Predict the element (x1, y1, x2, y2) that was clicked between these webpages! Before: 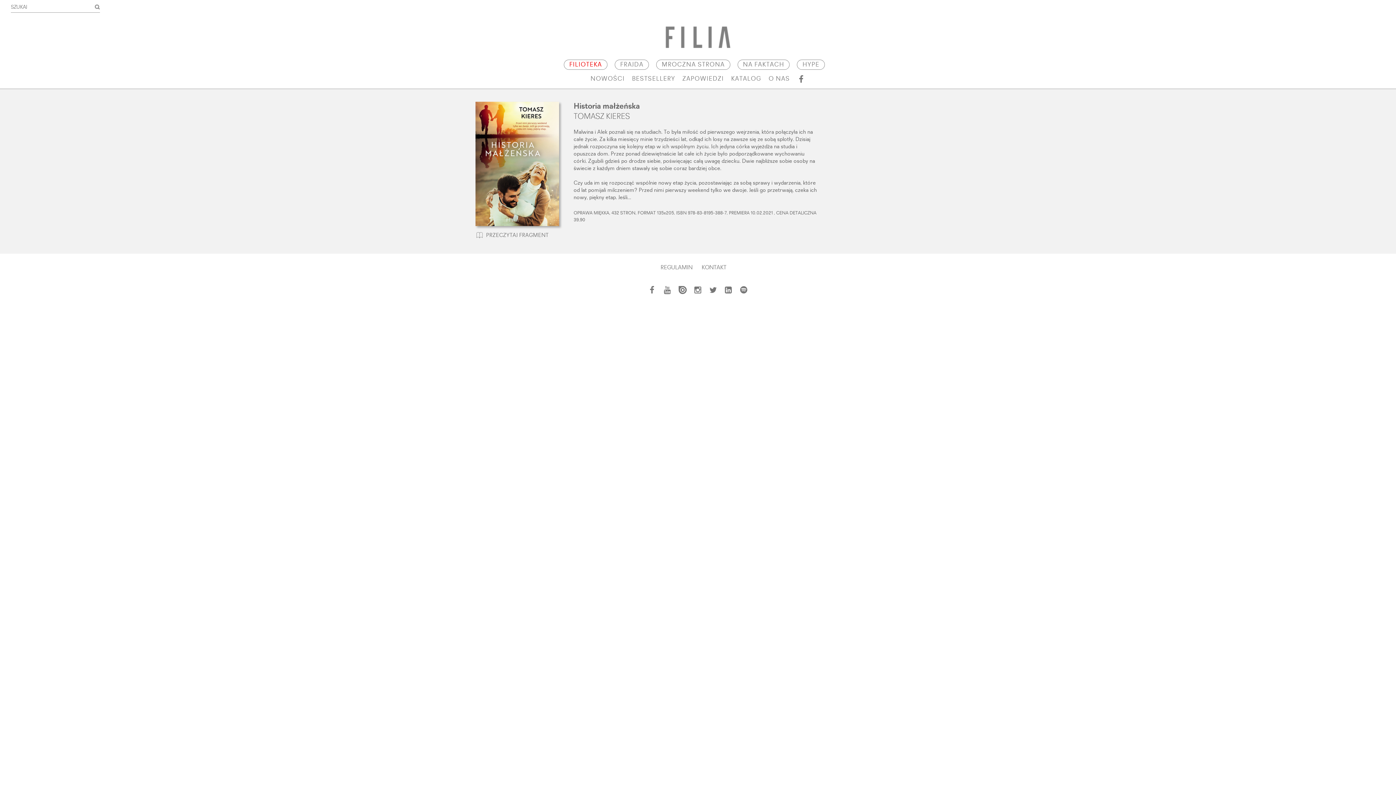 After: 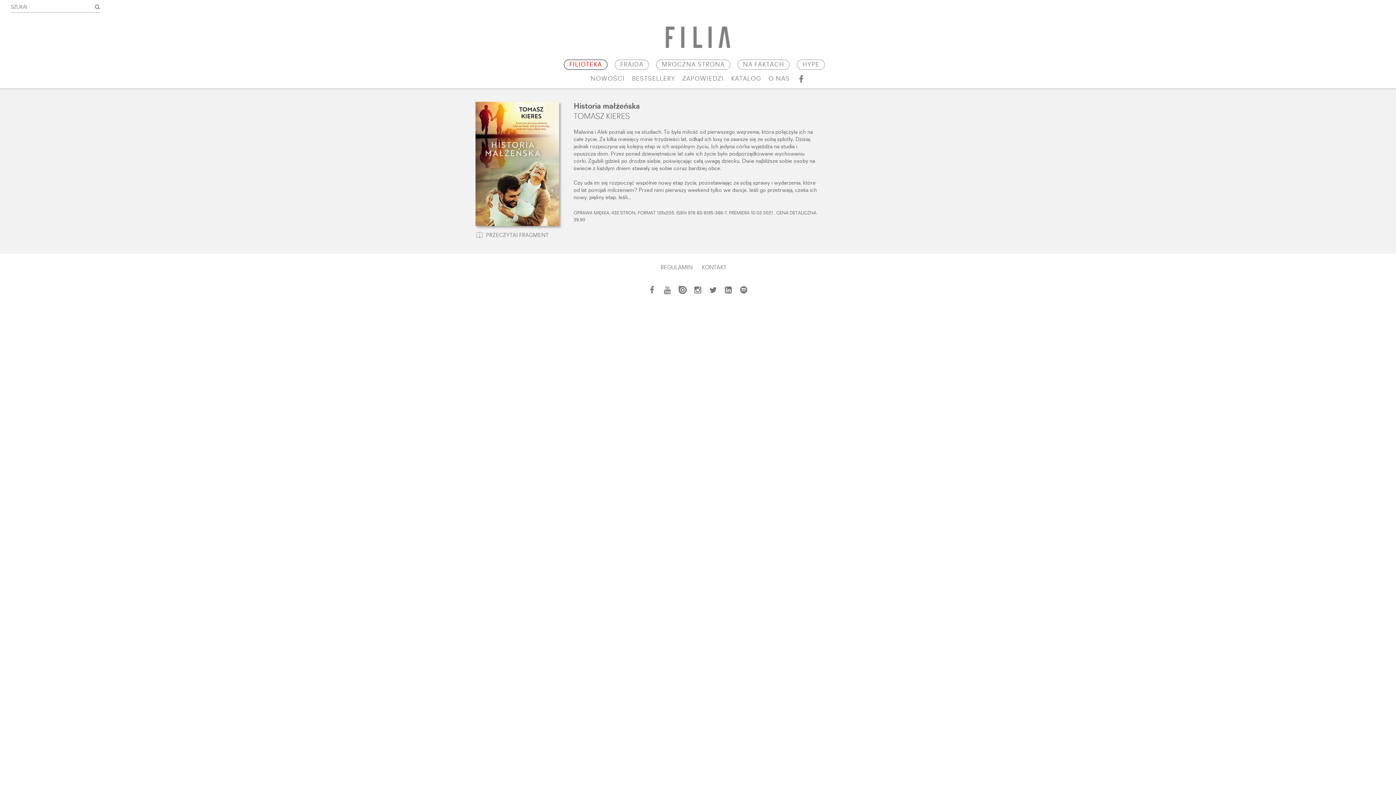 Action: bbox: (563, 59, 607, 69) label: FILIOTEKA